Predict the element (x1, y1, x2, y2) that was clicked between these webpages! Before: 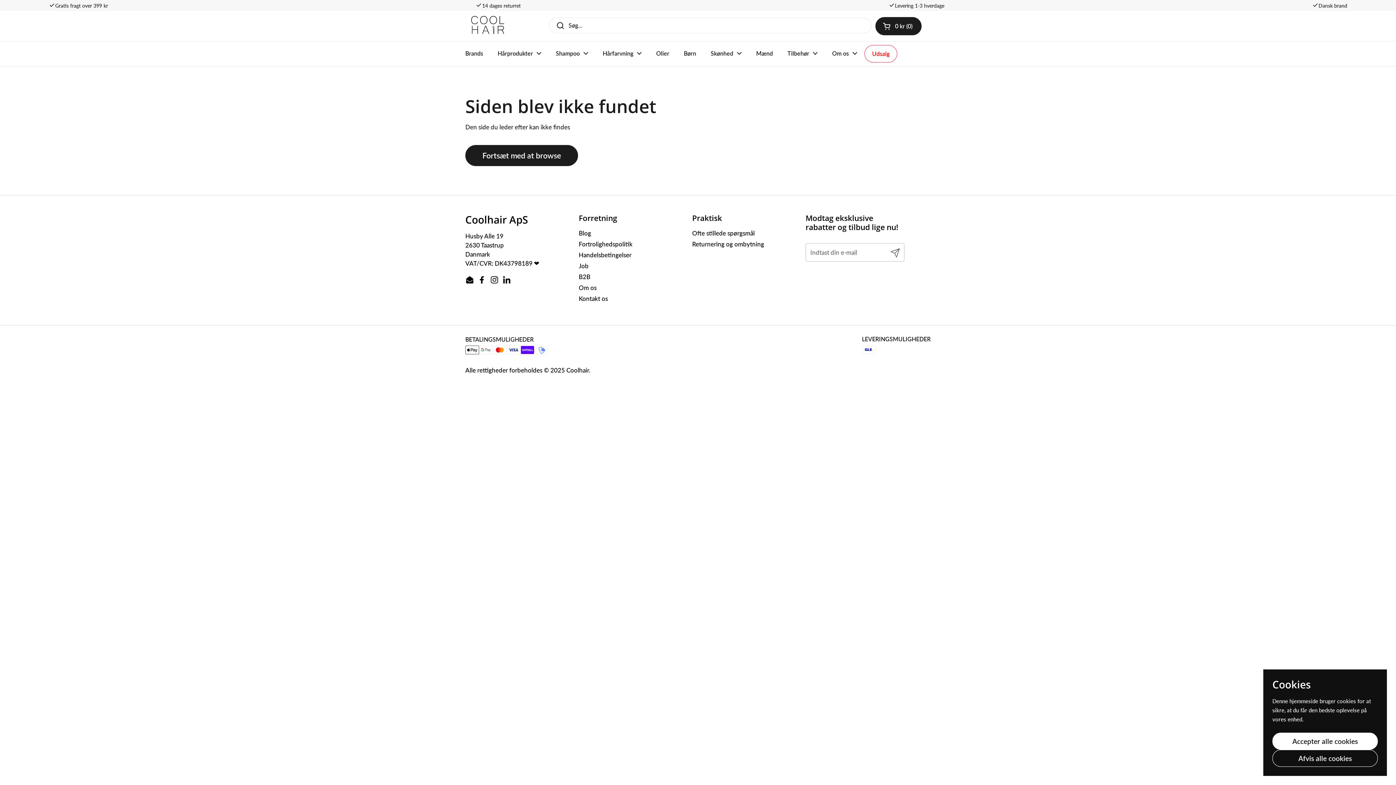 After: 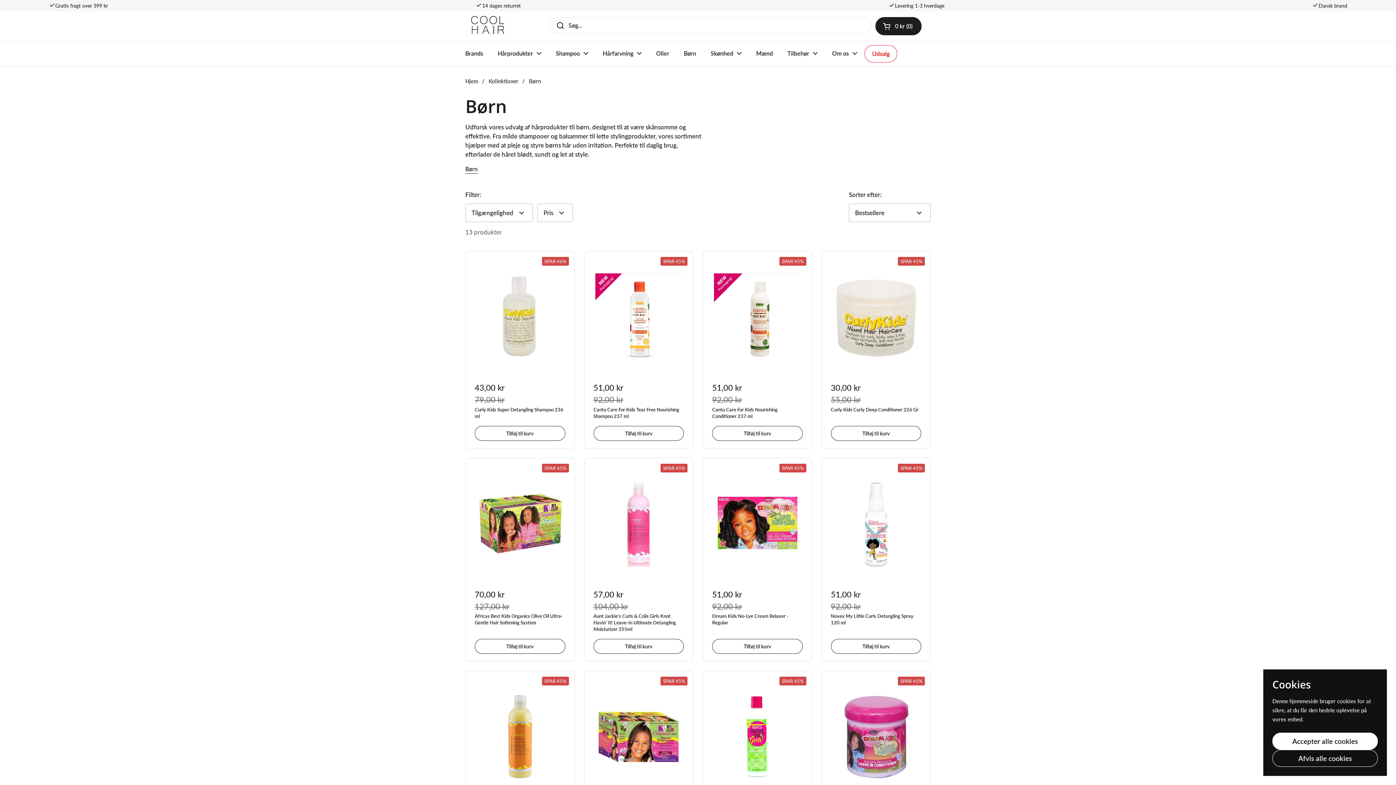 Action: bbox: (676, 45, 703, 61) label: Børn